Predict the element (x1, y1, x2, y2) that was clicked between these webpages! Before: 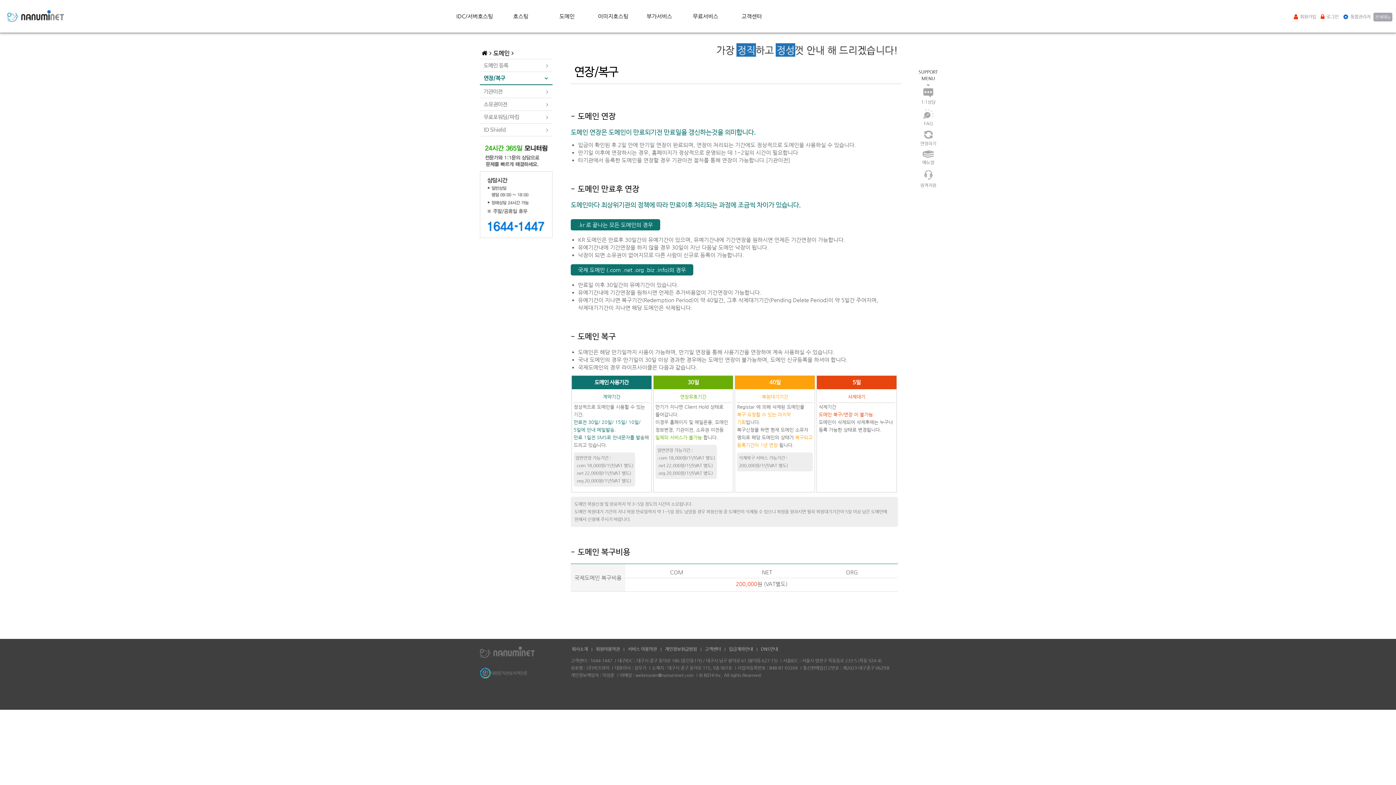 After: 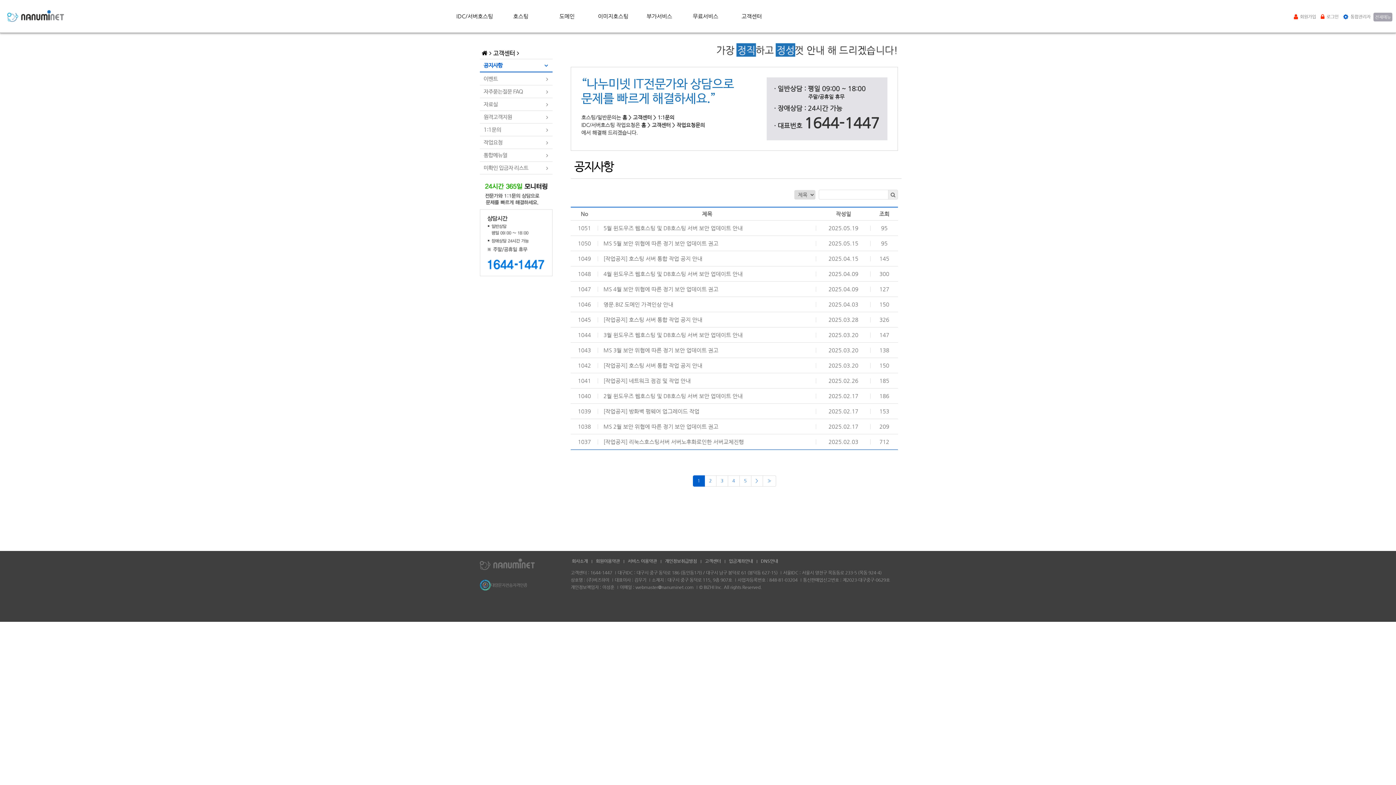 Action: bbox: (729, 0, 774, 32) label: 고객센터